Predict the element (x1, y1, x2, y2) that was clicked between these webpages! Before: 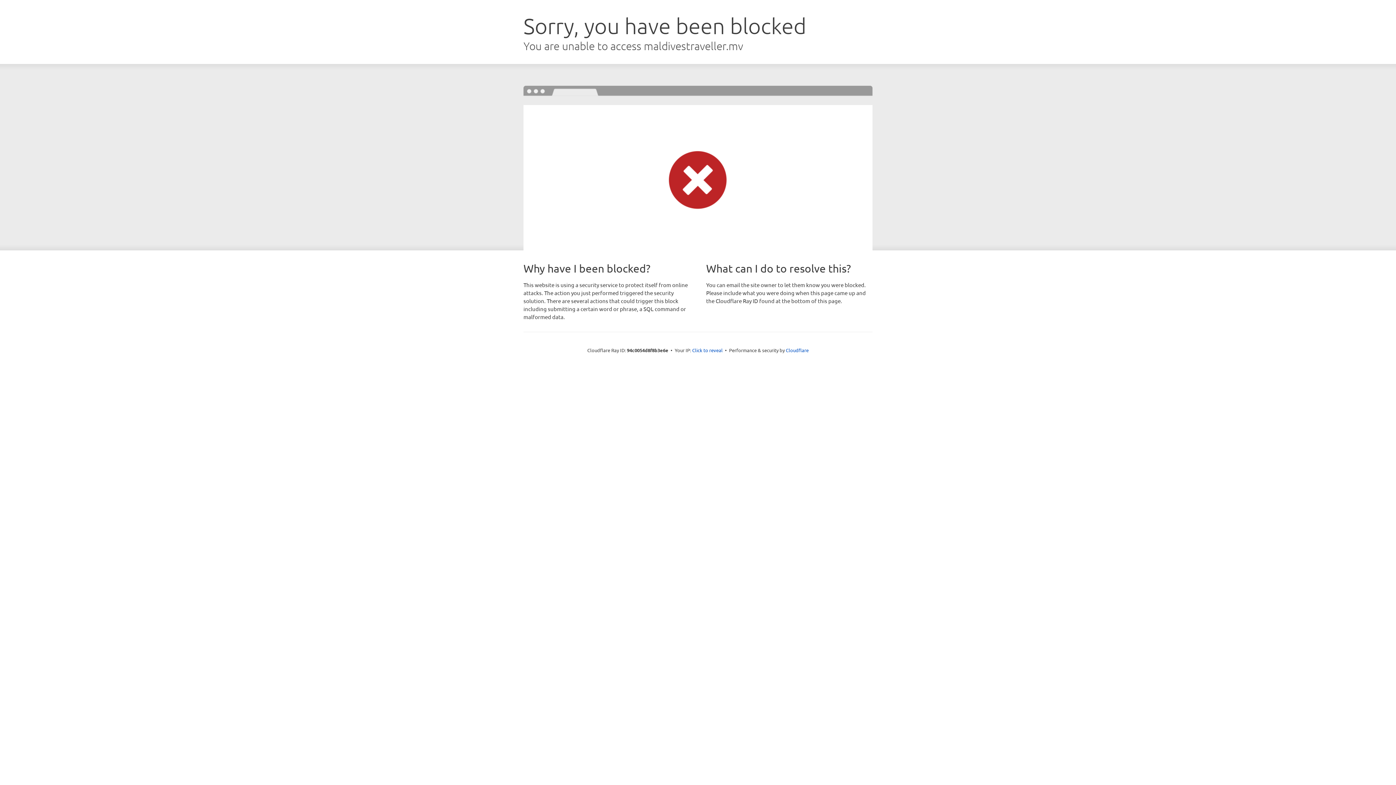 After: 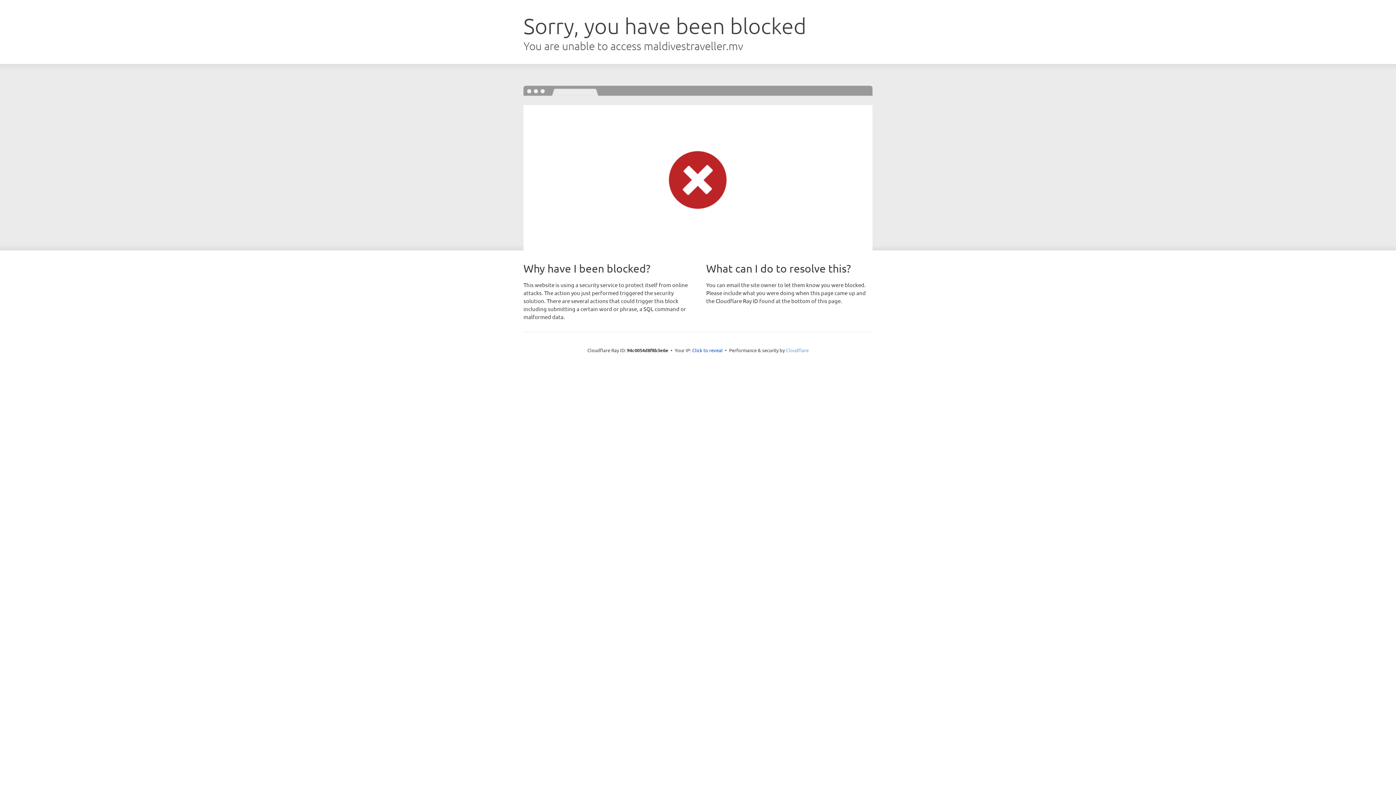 Action: bbox: (786, 347, 808, 353) label: Cloudflare